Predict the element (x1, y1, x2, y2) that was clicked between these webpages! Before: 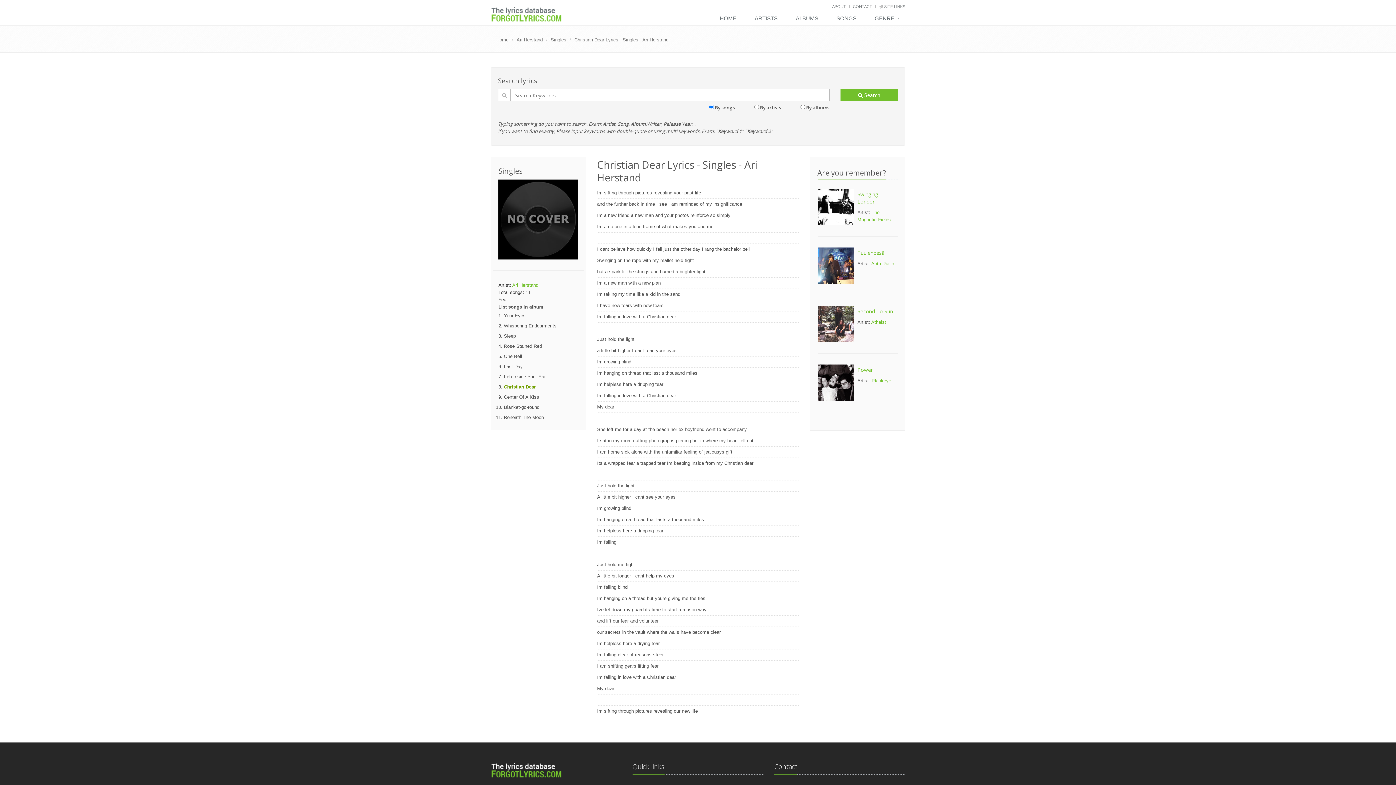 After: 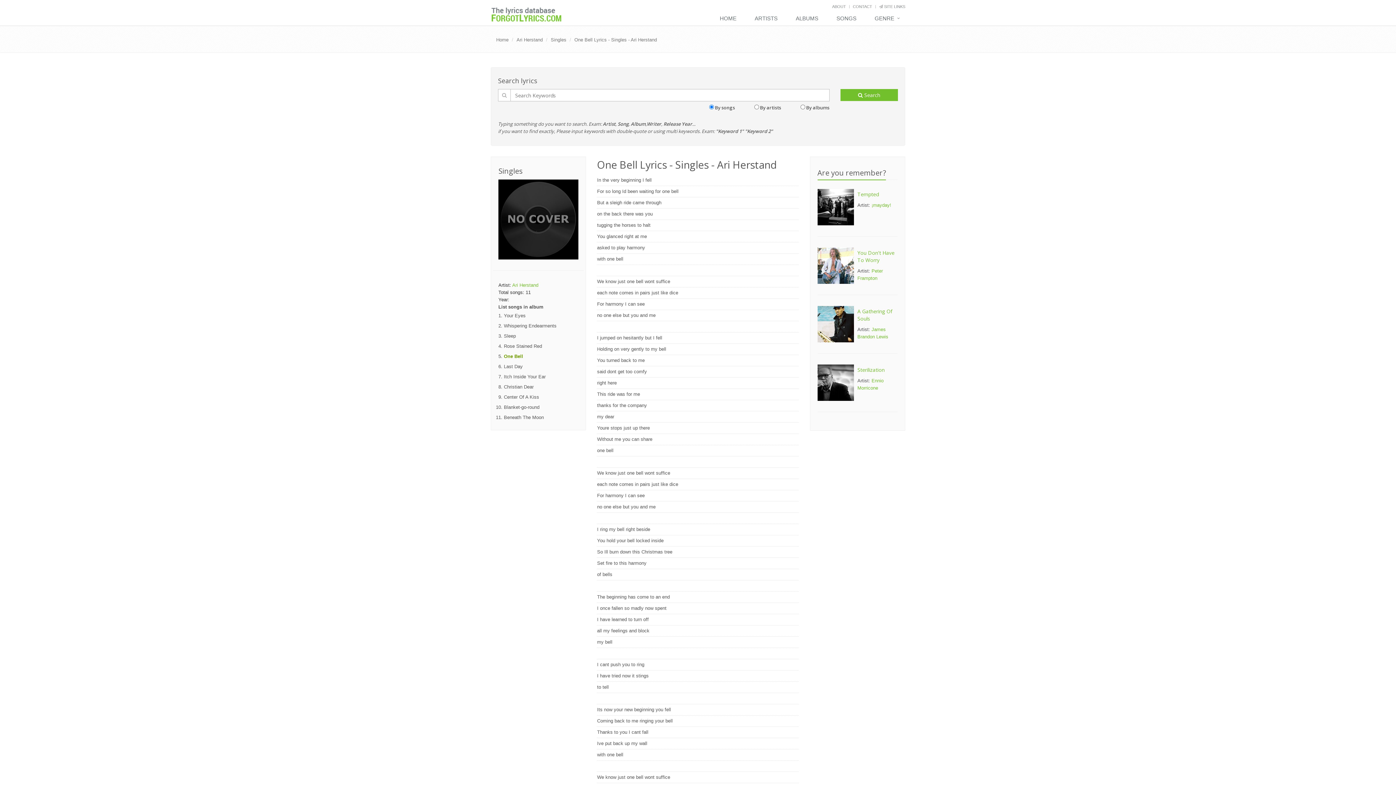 Action: bbox: (504, 353, 522, 359) label: One Bell